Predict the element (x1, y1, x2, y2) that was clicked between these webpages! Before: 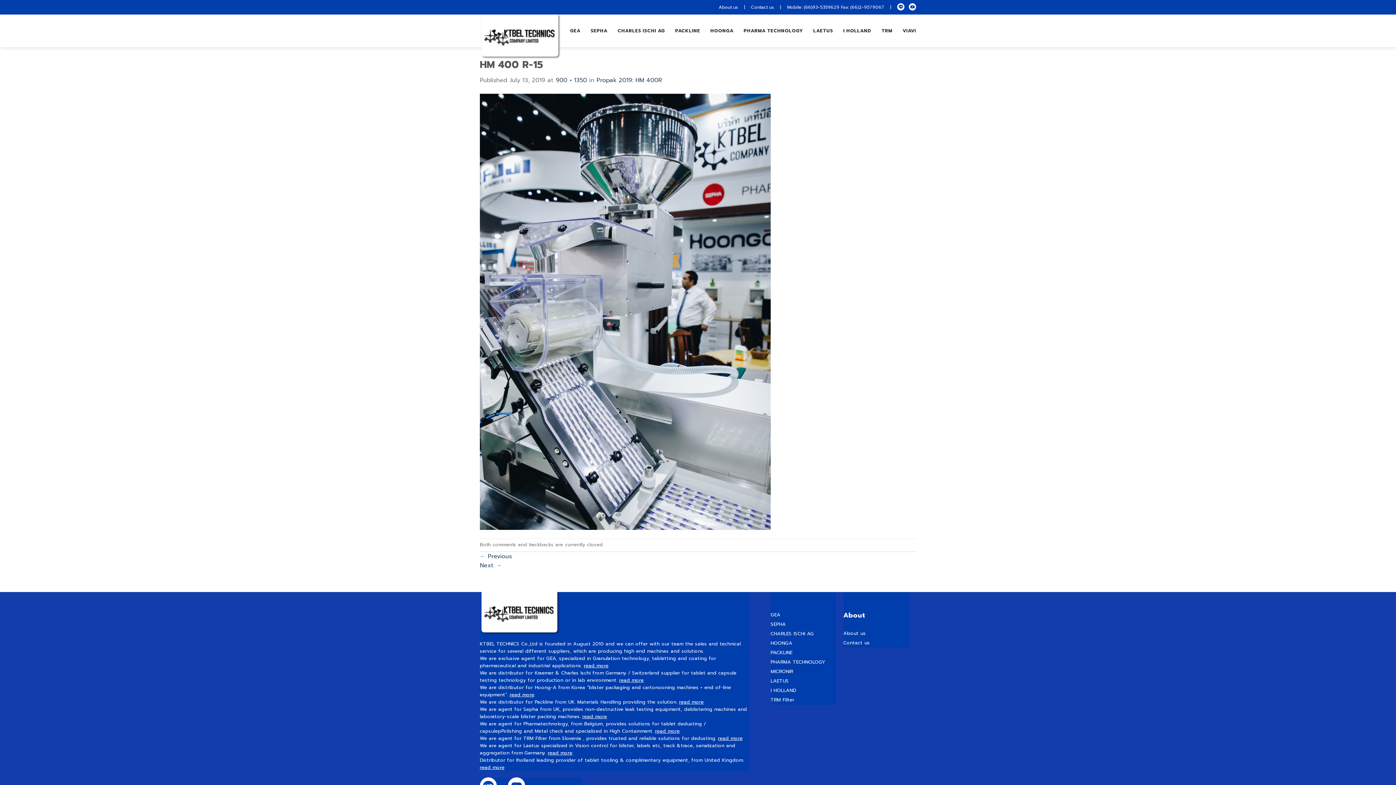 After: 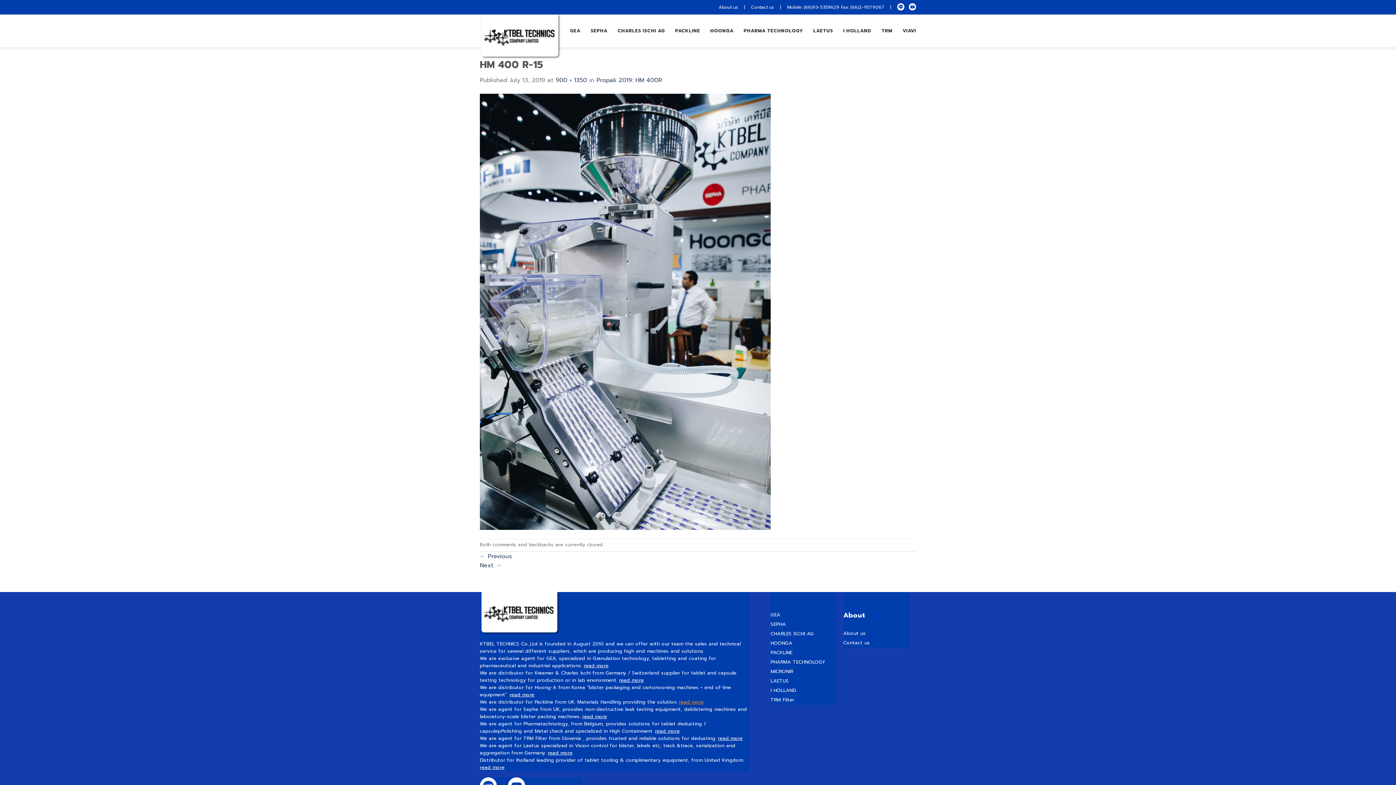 Action: label: read more bbox: (679, 699, 703, 705)